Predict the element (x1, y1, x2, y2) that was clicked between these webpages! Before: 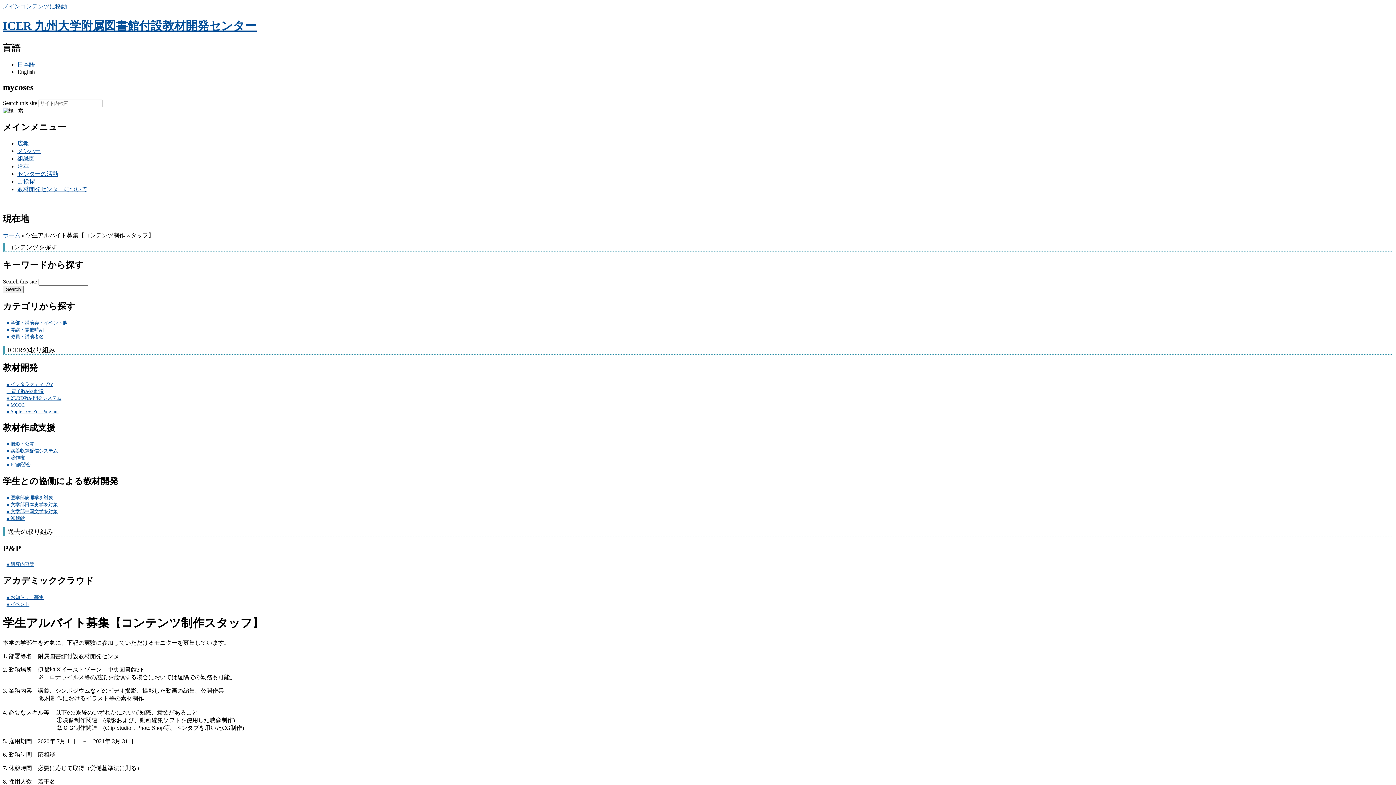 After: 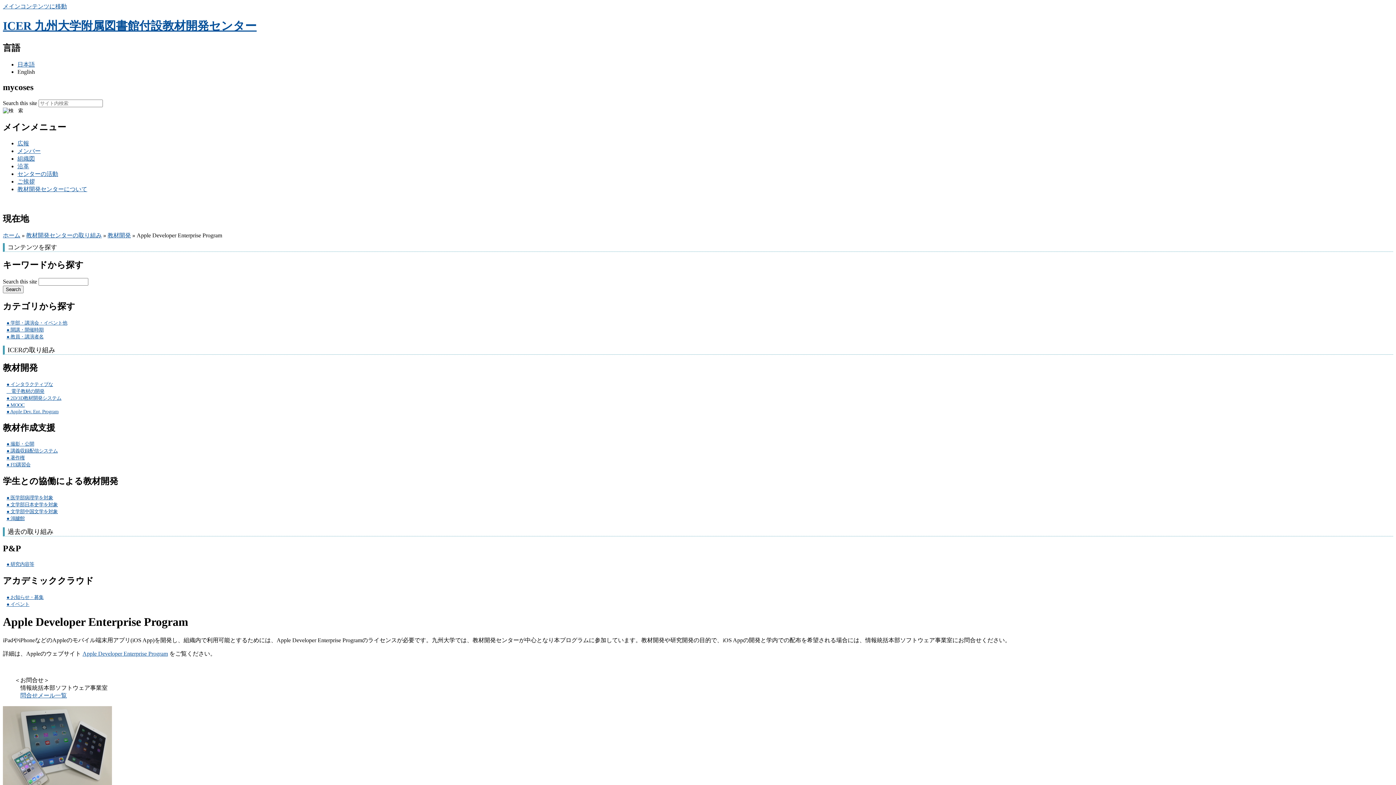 Action: label: ● Apple Dev. Ent. Program bbox: (6, 408, 58, 414)